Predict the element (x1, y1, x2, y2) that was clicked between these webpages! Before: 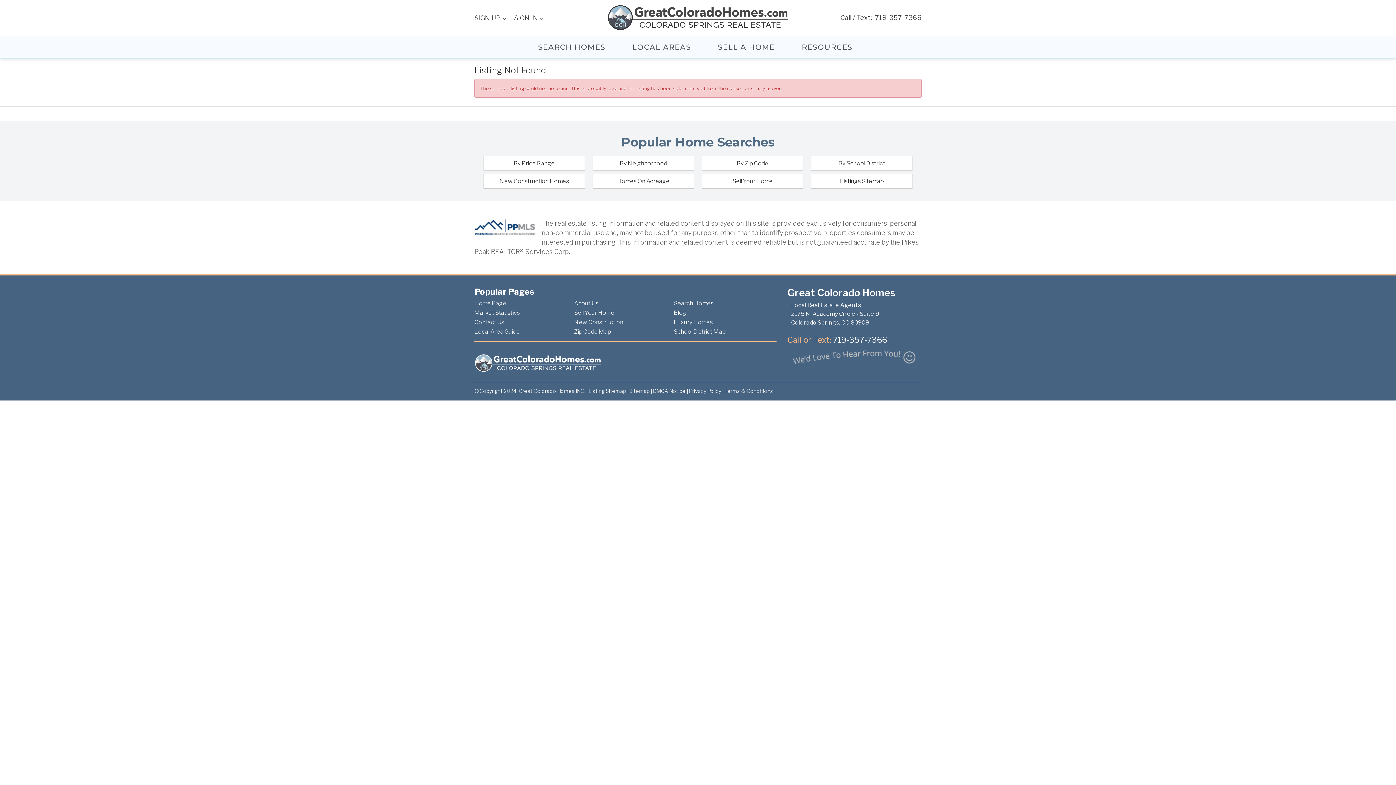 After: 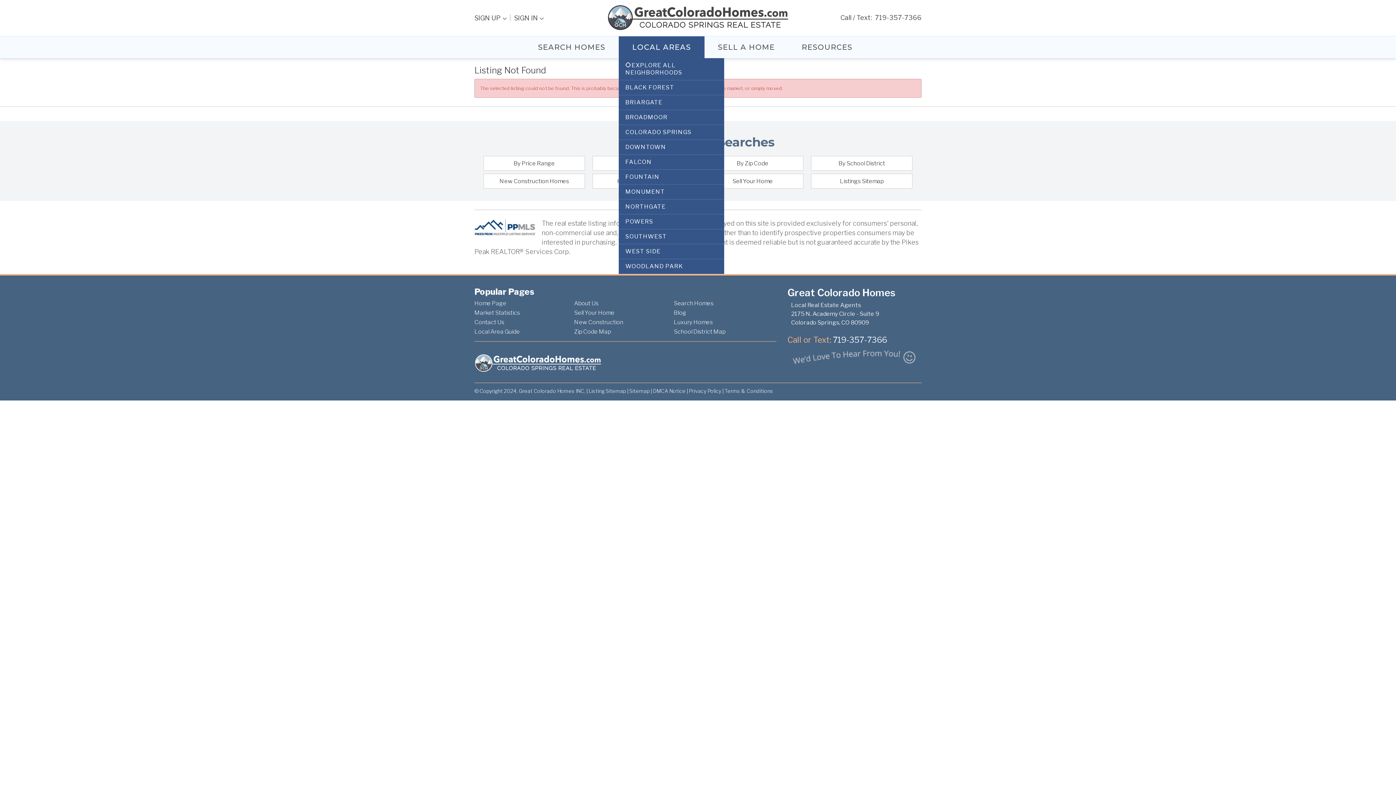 Action: bbox: (619, 36, 704, 58) label: LOCAL AREAS